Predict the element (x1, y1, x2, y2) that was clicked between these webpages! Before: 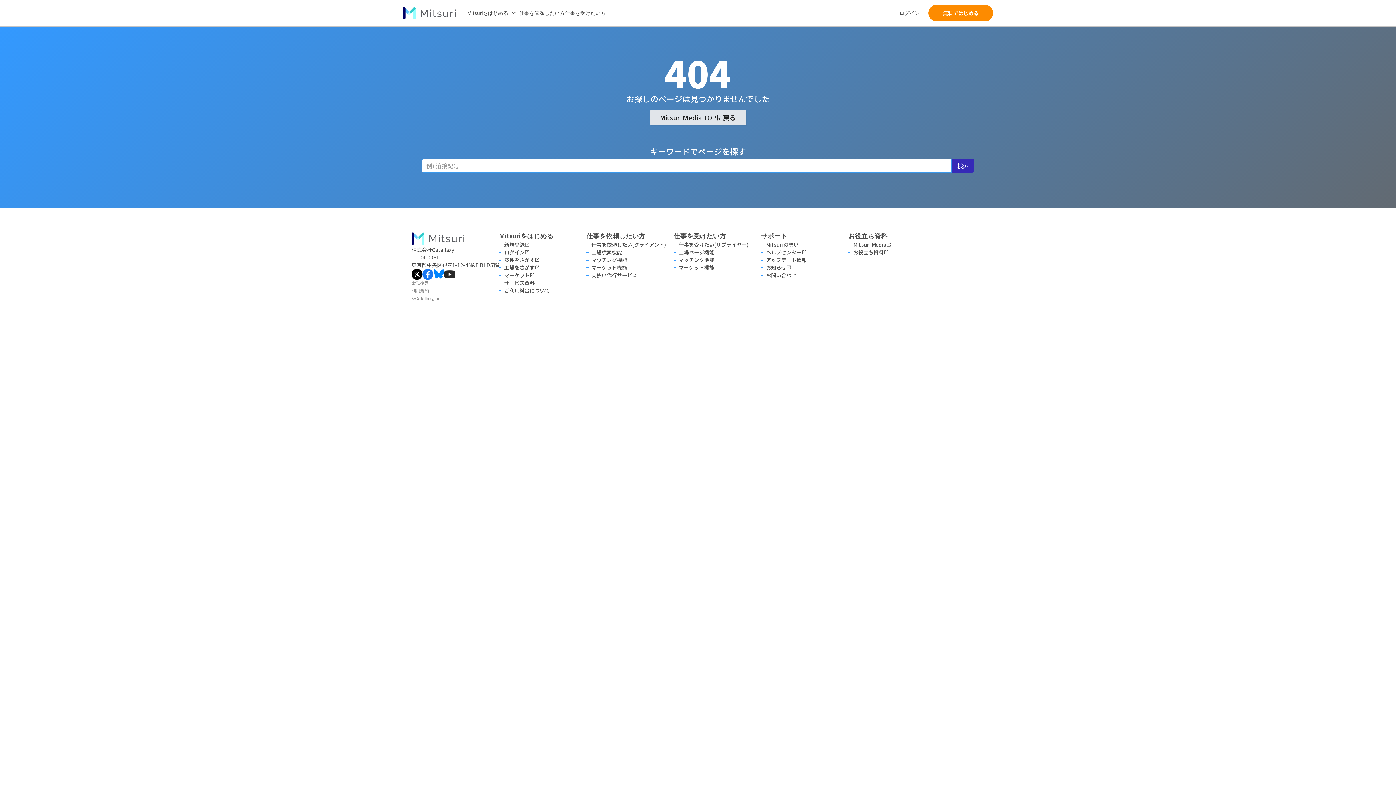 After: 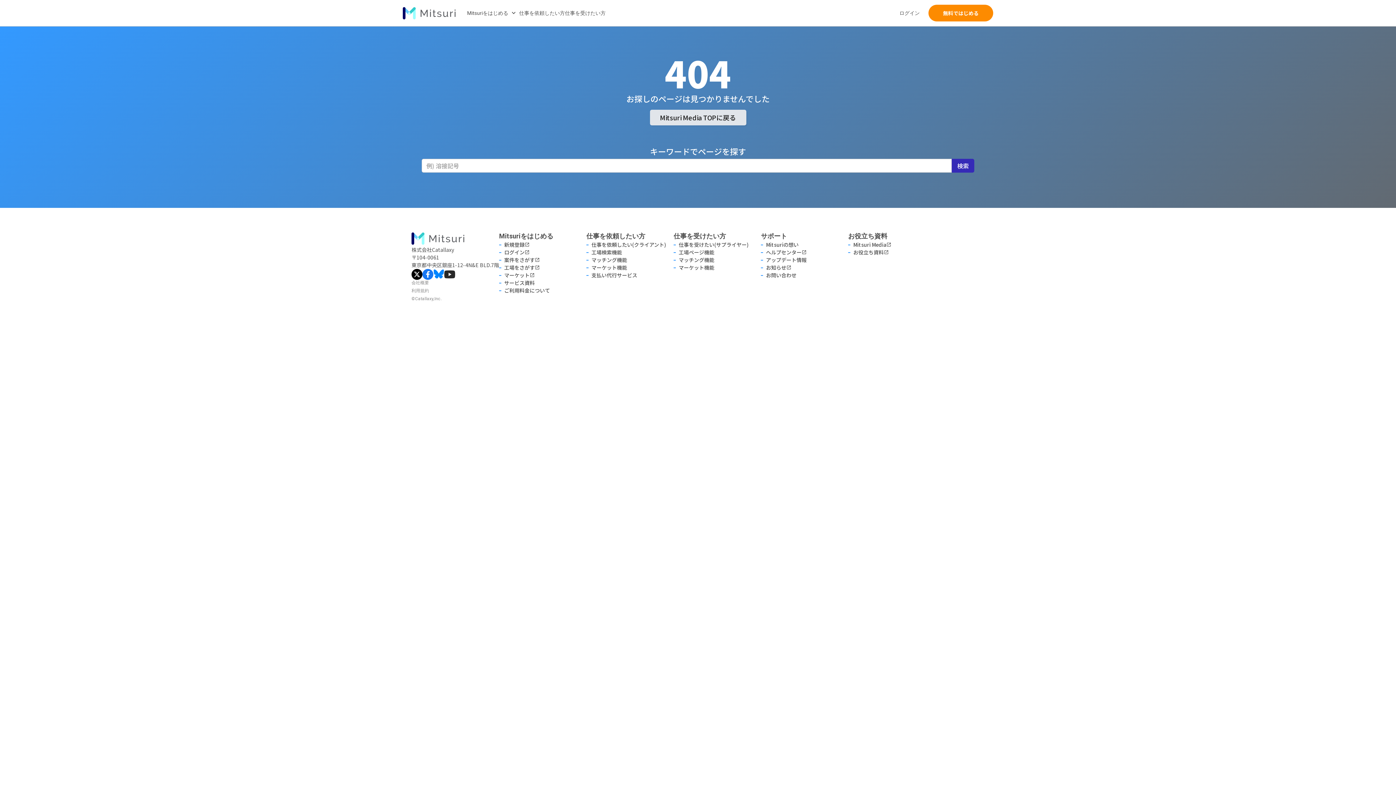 Action: label: ログイン bbox: (499, 248, 608, 256)